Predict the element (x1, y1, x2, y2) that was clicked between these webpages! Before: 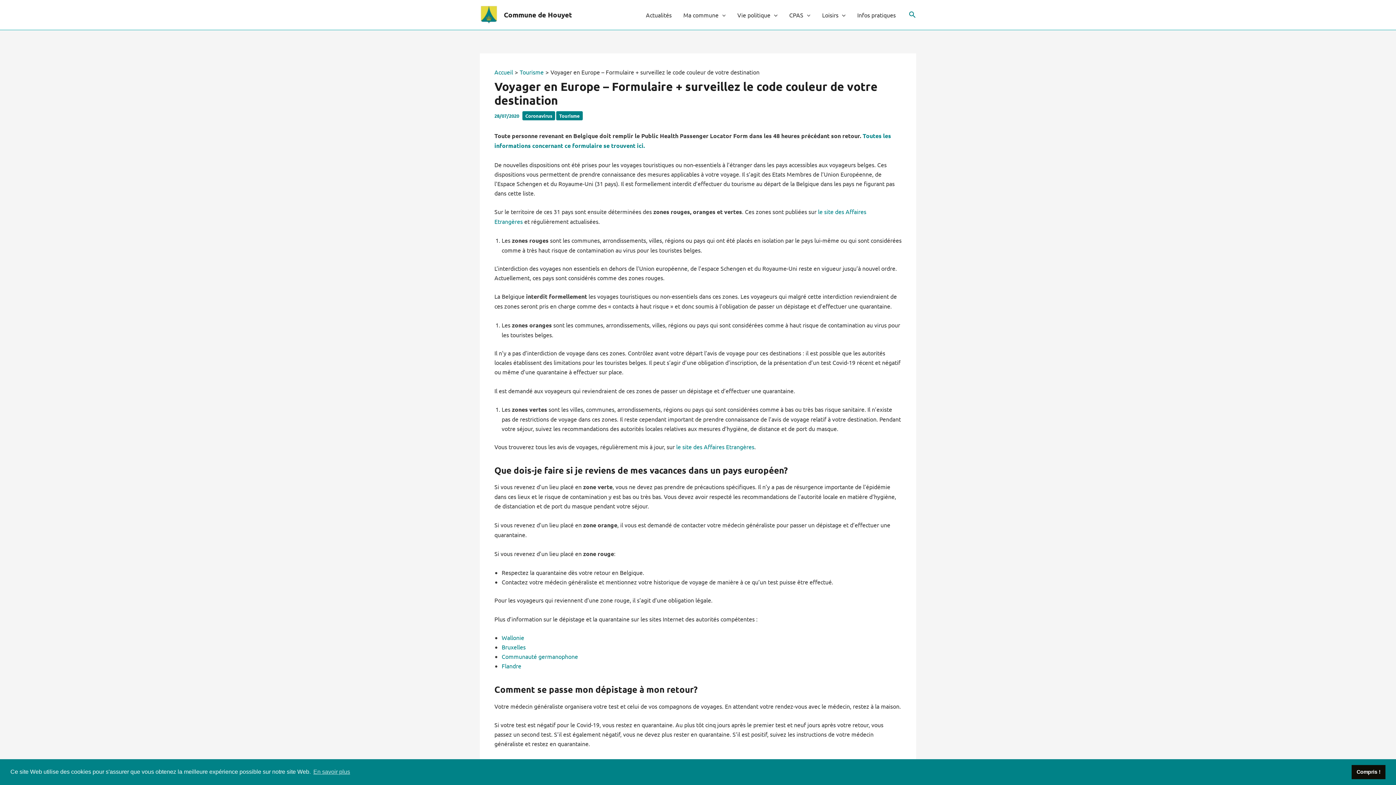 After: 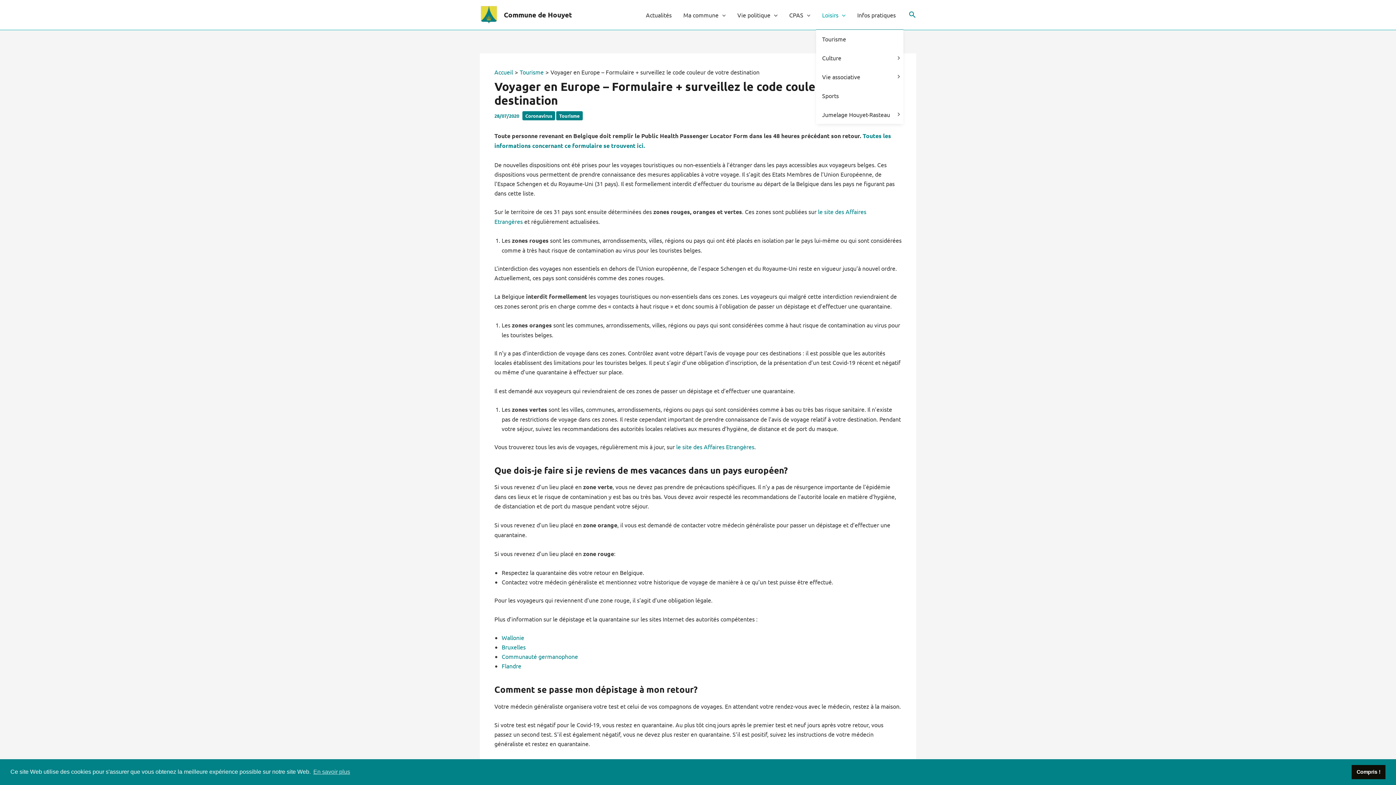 Action: label: Loisirs bbox: (816, 0, 851, 29)